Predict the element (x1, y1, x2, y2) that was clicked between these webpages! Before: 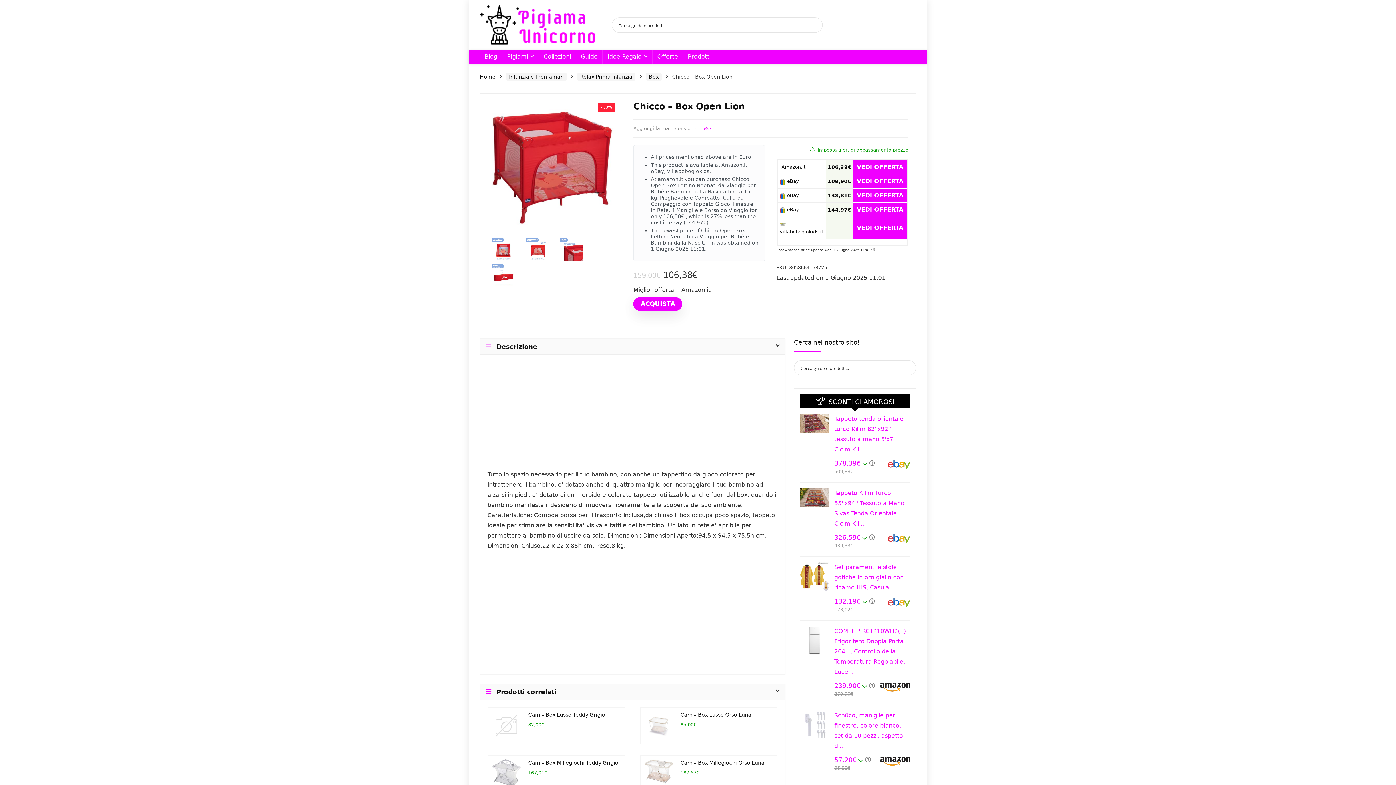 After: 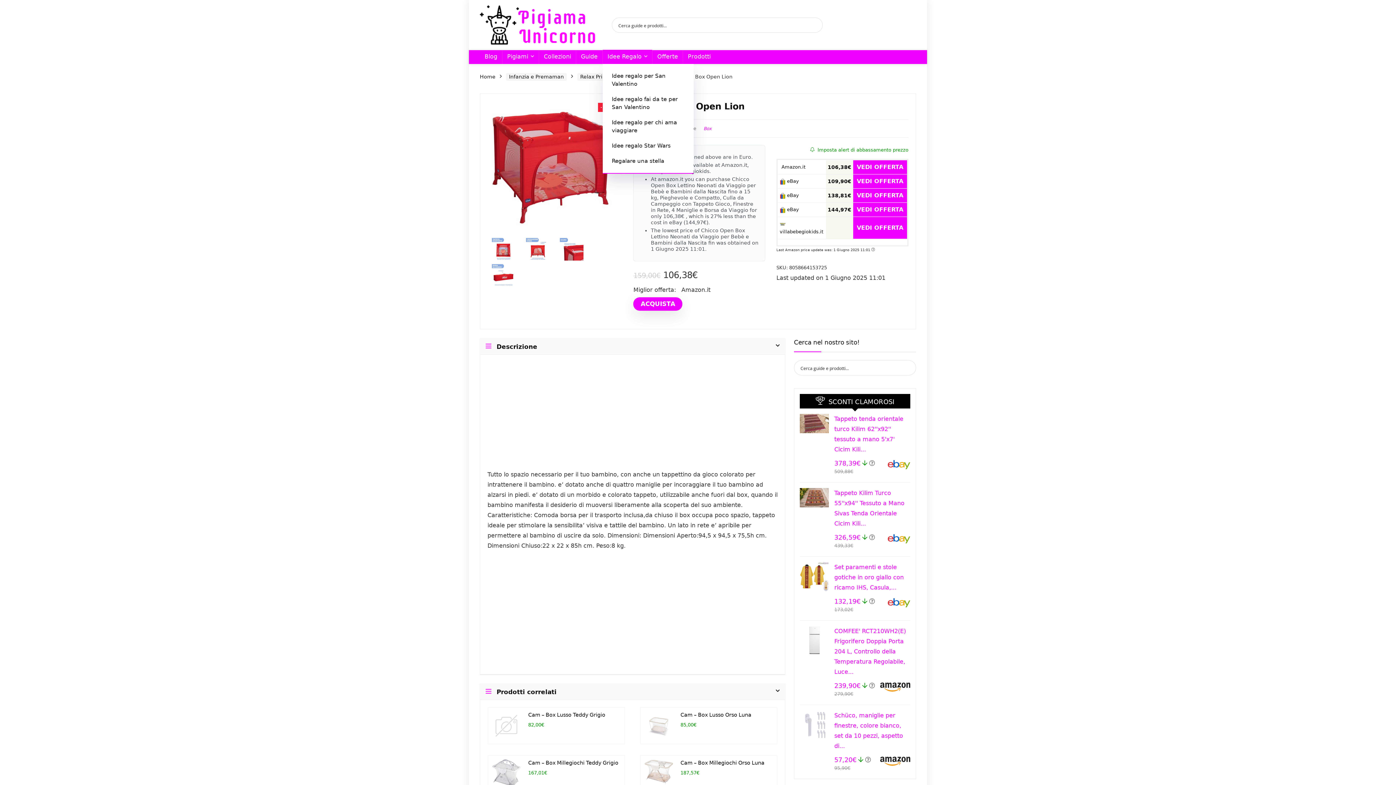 Action: bbox: (602, 50, 652, 64) label: Idee Regalo